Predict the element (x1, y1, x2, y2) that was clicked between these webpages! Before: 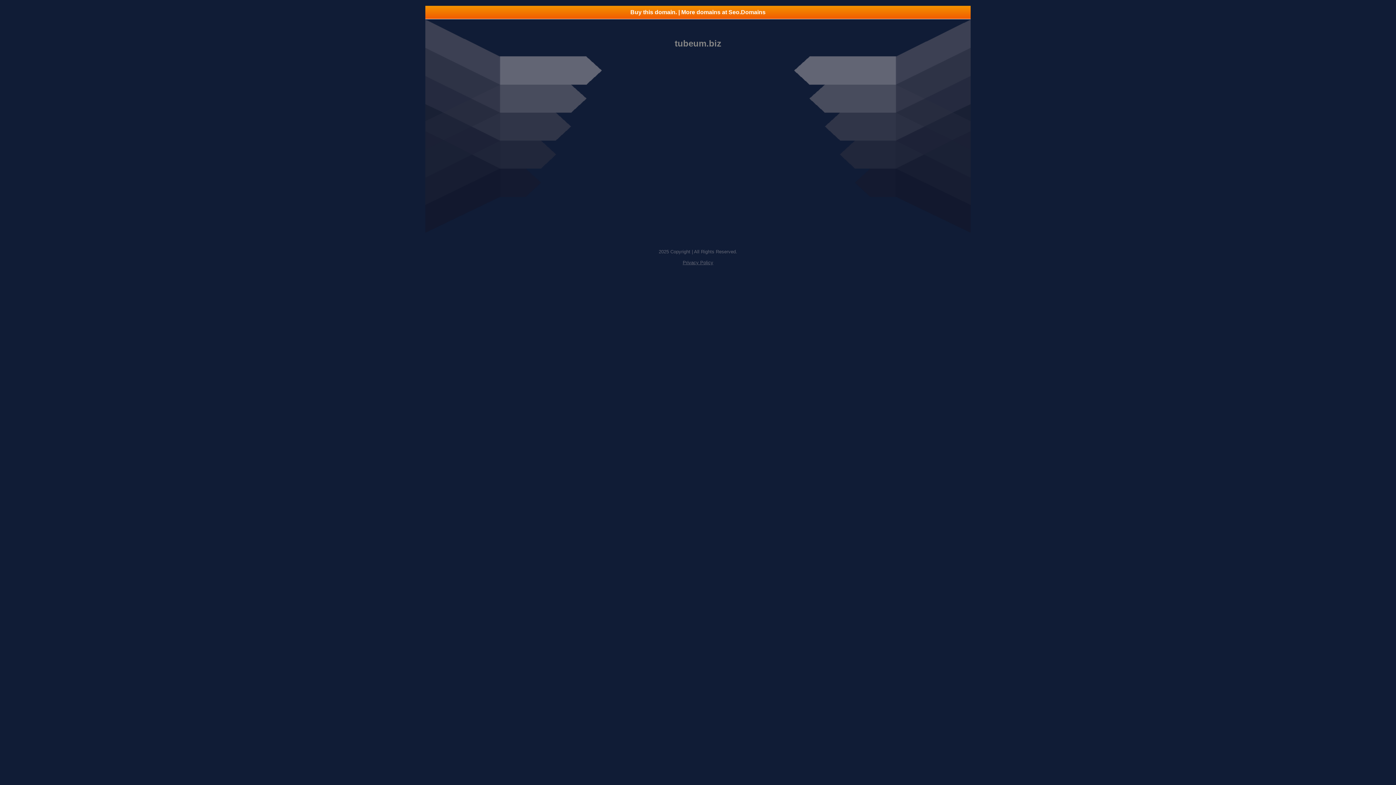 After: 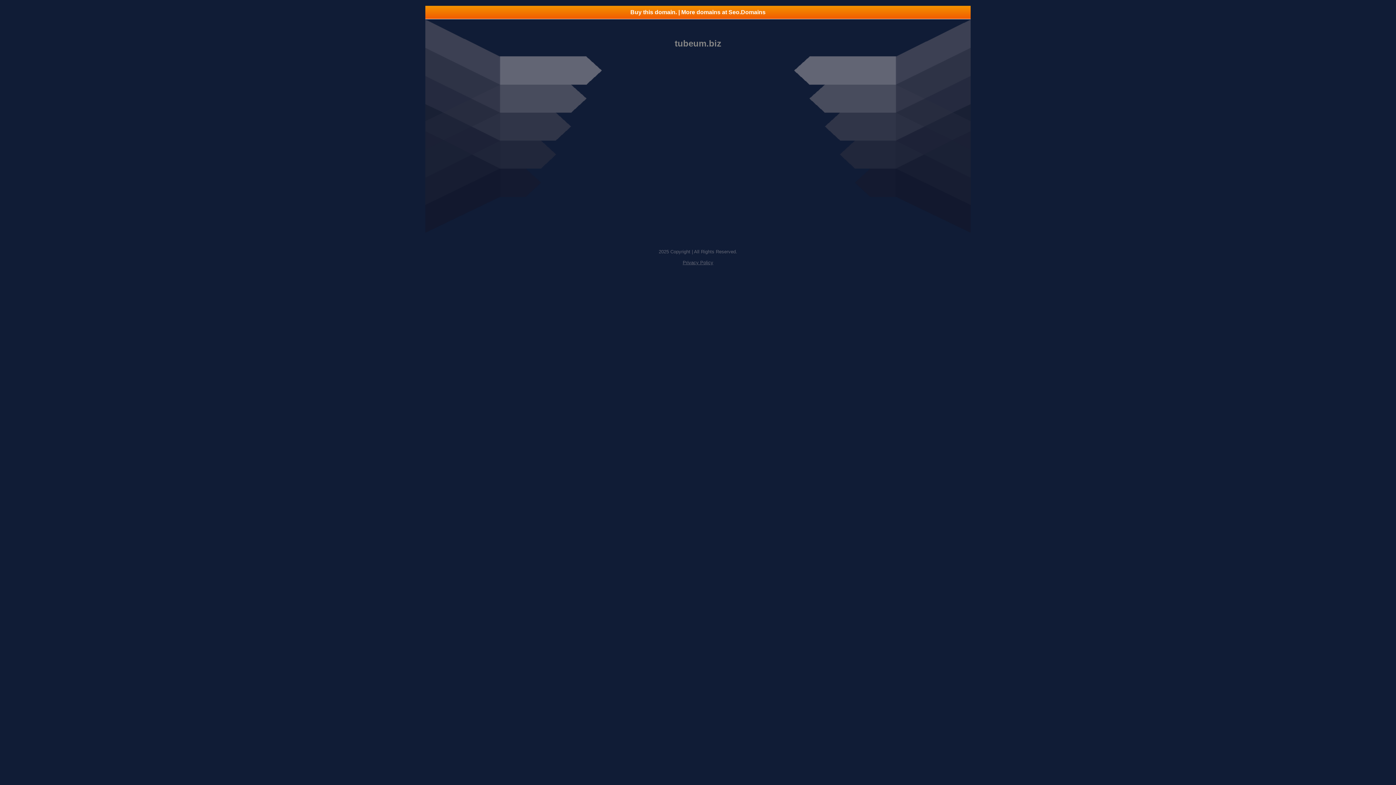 Action: bbox: (425, 5, 970, 18) label: Buy this domain. | More domains at Seo.Domains